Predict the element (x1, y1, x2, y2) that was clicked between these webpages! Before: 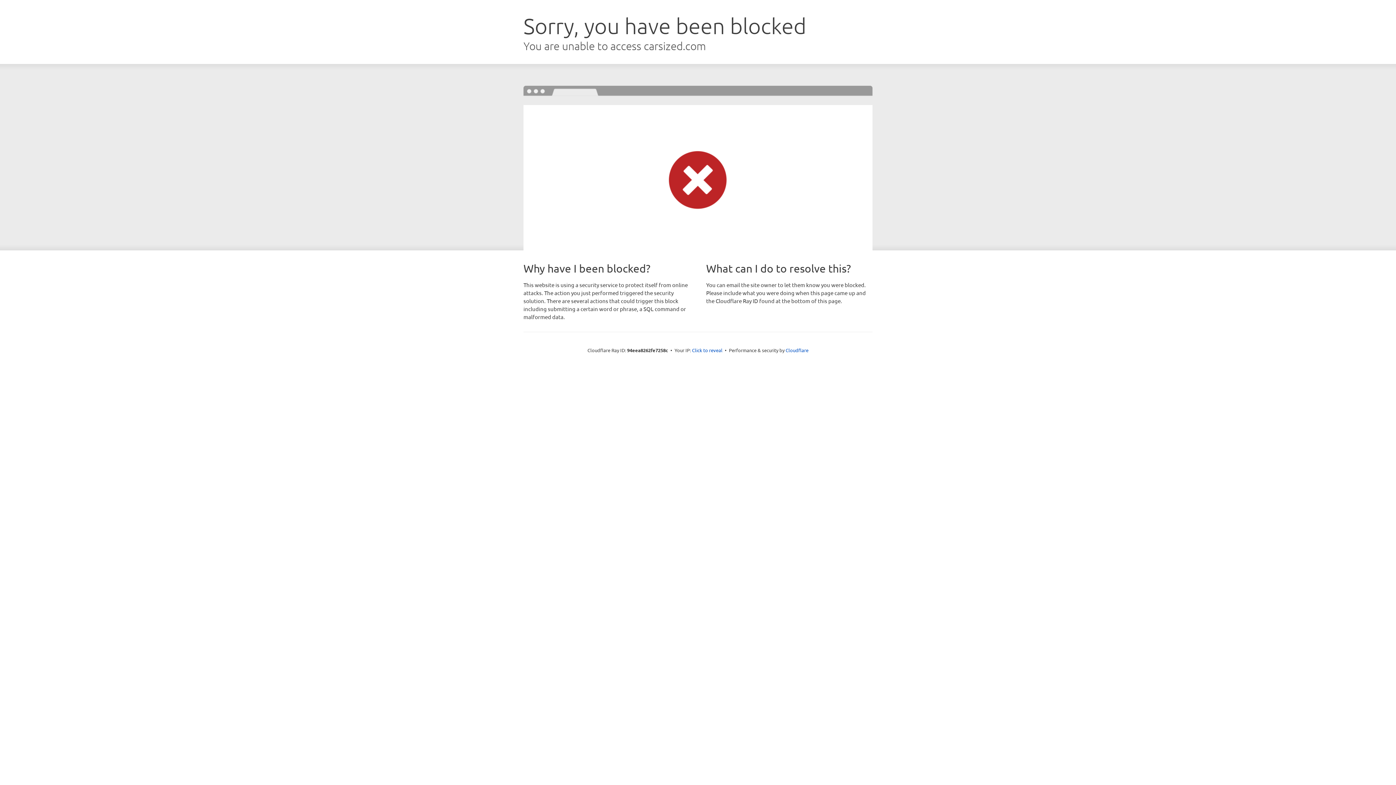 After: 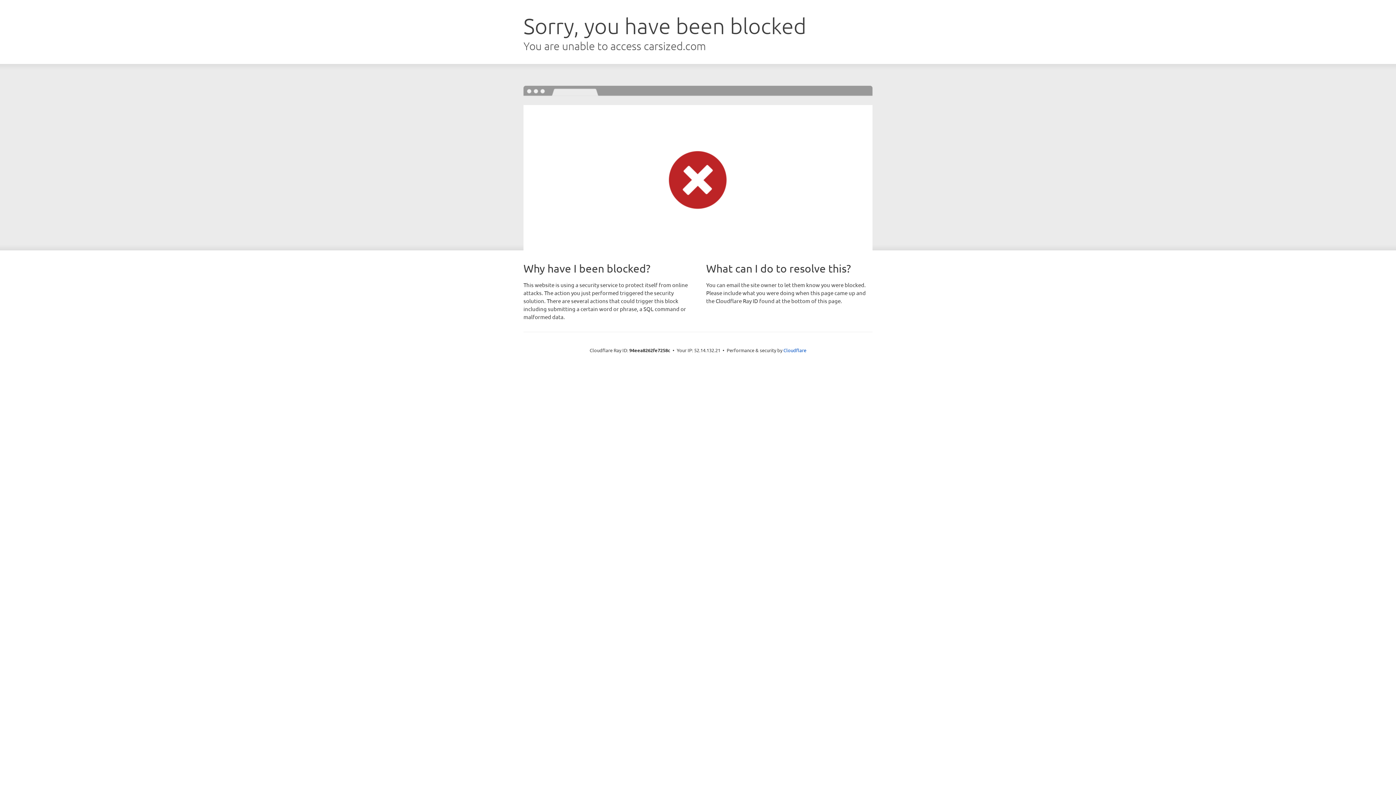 Action: label: Click to reveal bbox: (692, 346, 722, 353)